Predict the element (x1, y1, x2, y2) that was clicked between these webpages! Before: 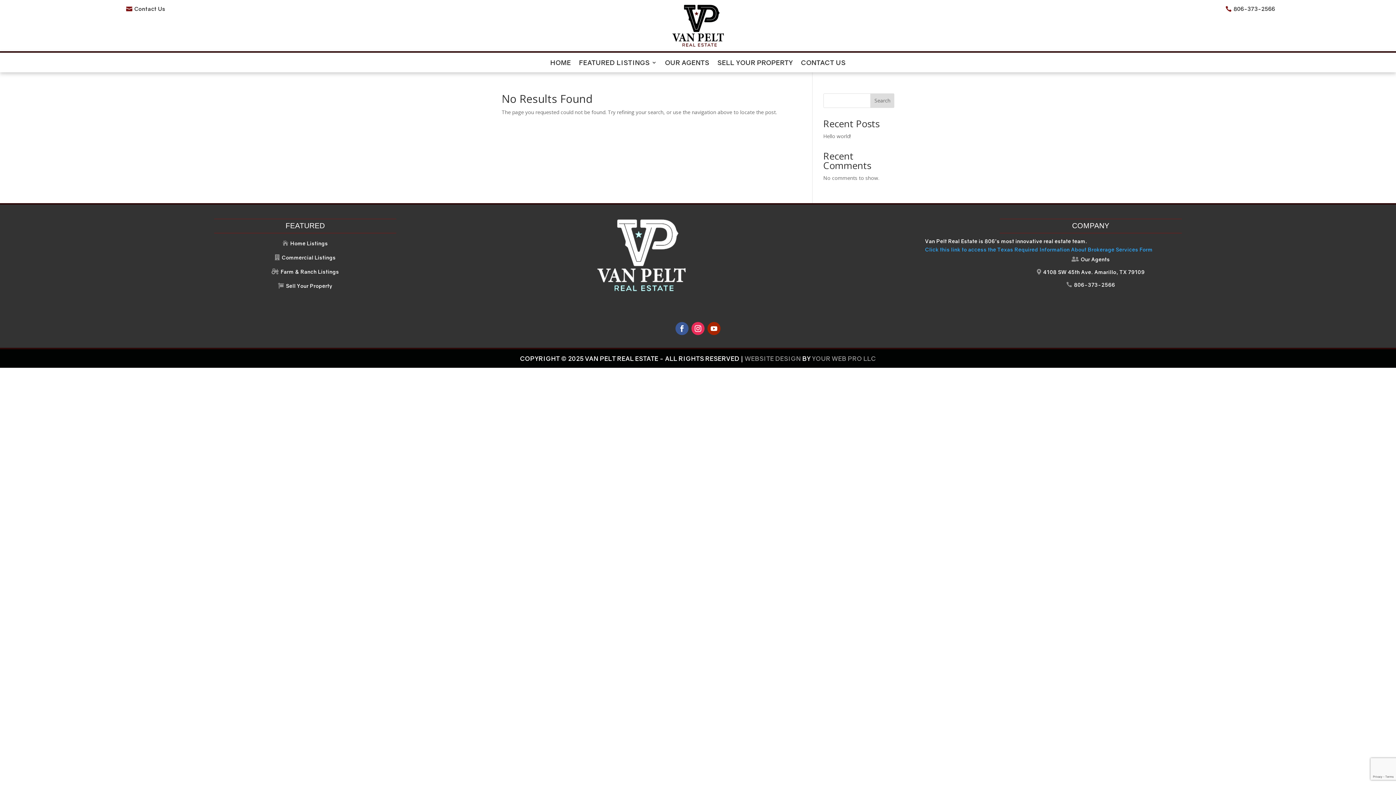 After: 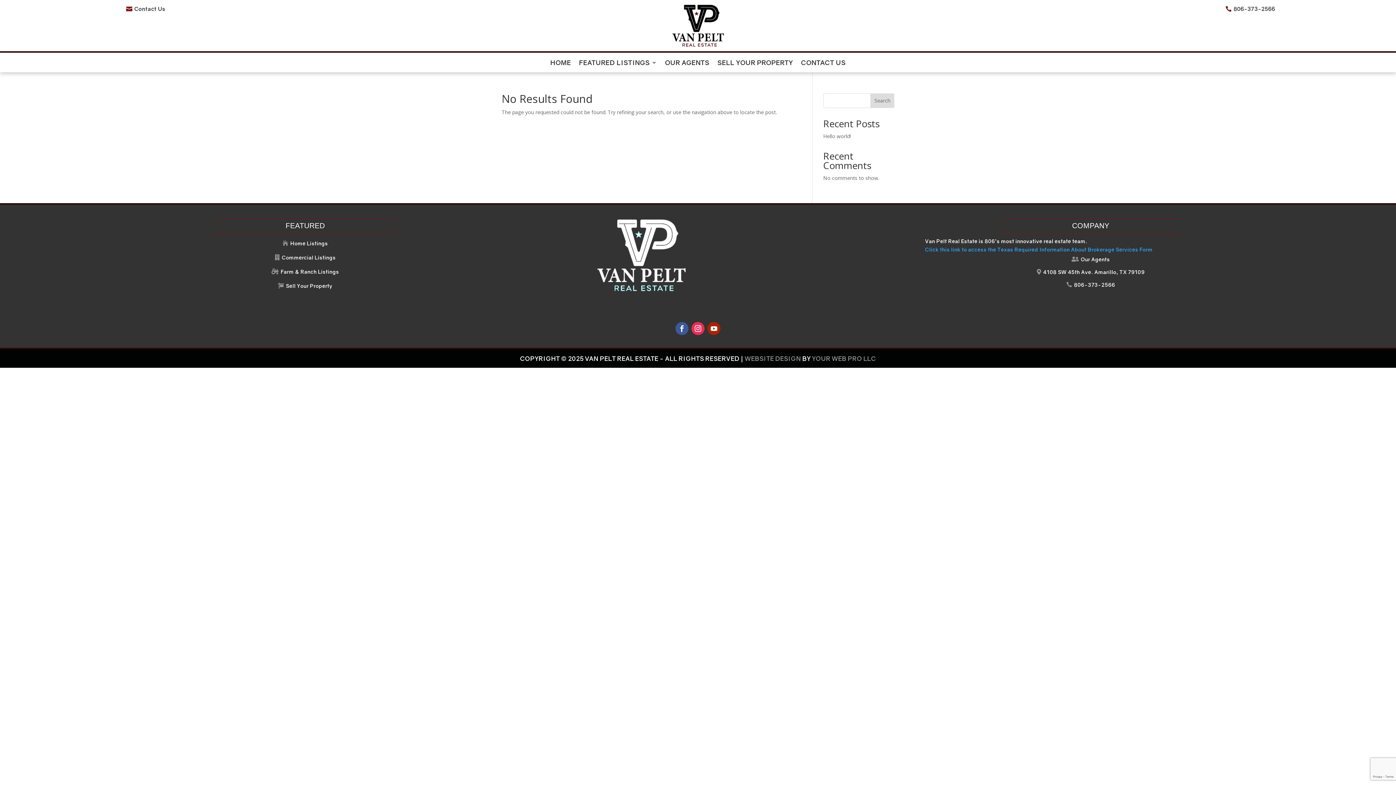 Action: label: 
806-373-2566 bbox: (1225, 4, 1275, 13)